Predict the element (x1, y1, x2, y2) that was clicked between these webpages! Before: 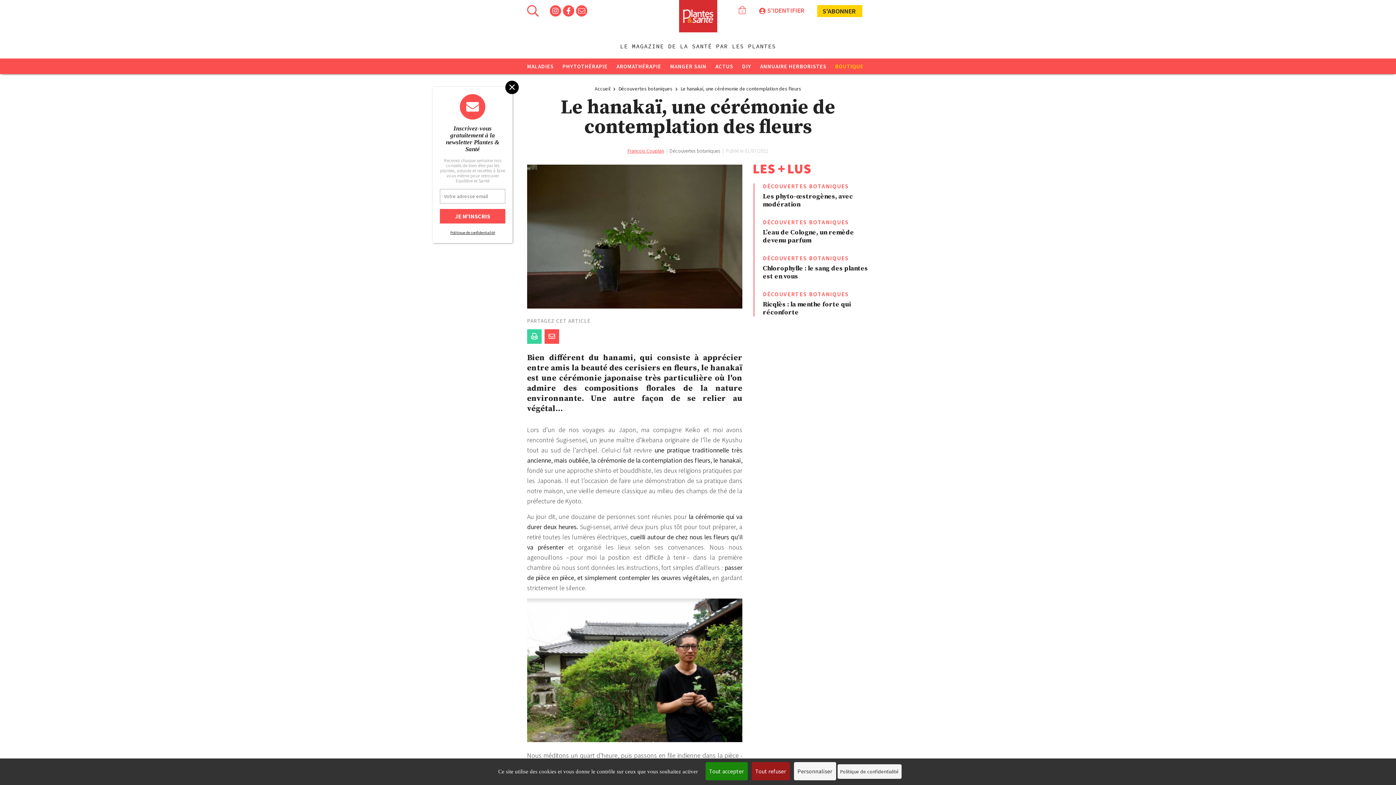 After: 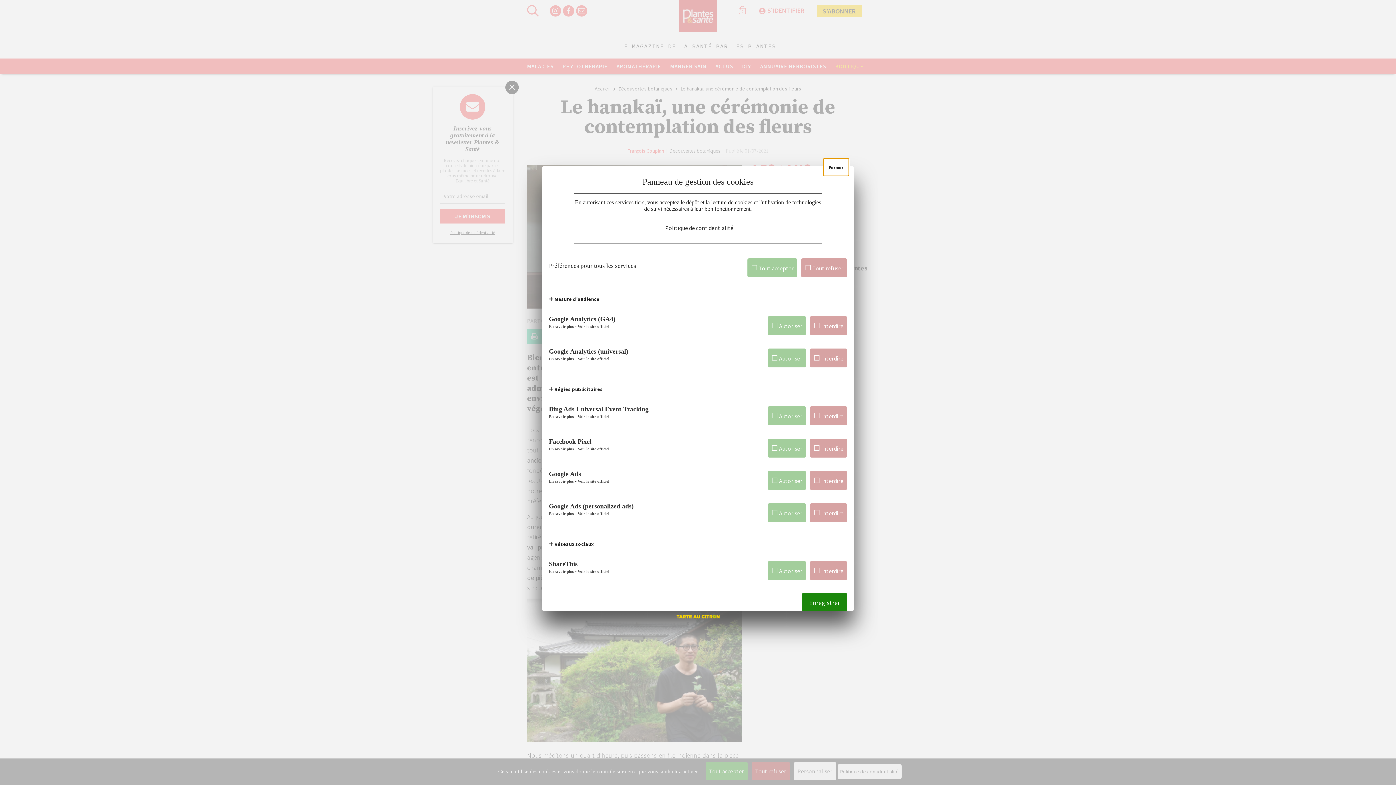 Action: label: Personnaliser (fenêtre modale) bbox: (794, 762, 836, 780)